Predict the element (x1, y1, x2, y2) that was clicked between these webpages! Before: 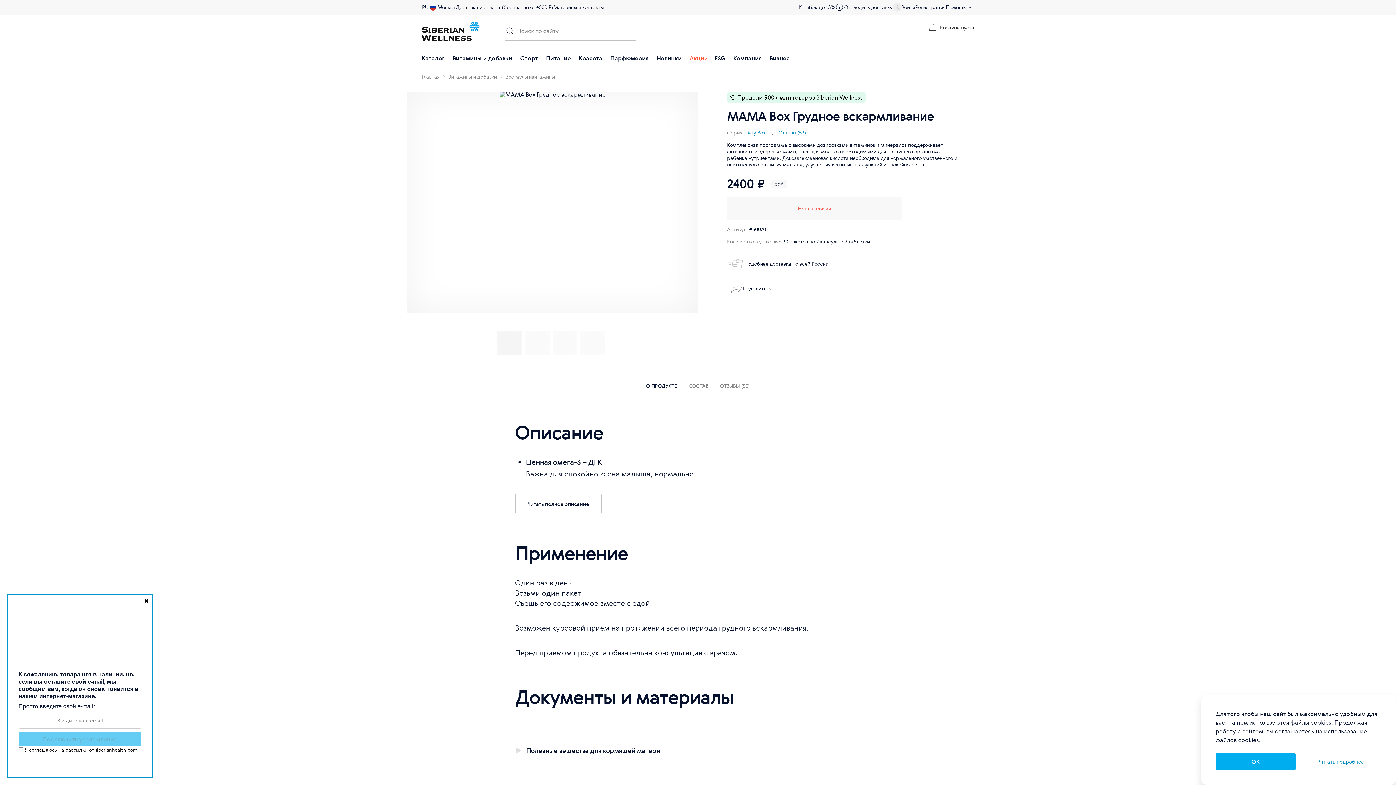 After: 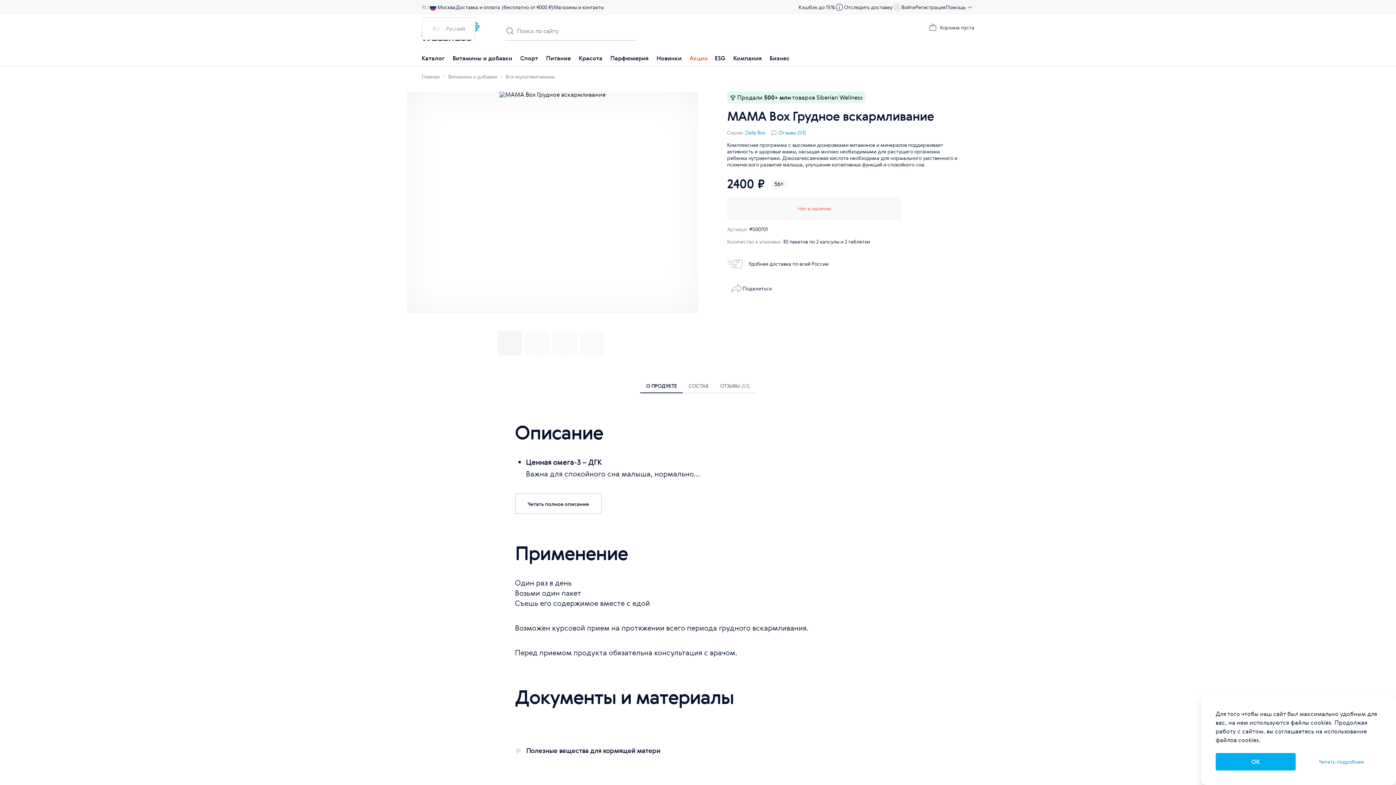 Action: bbox: (422, 0, 428, 14) label: RU